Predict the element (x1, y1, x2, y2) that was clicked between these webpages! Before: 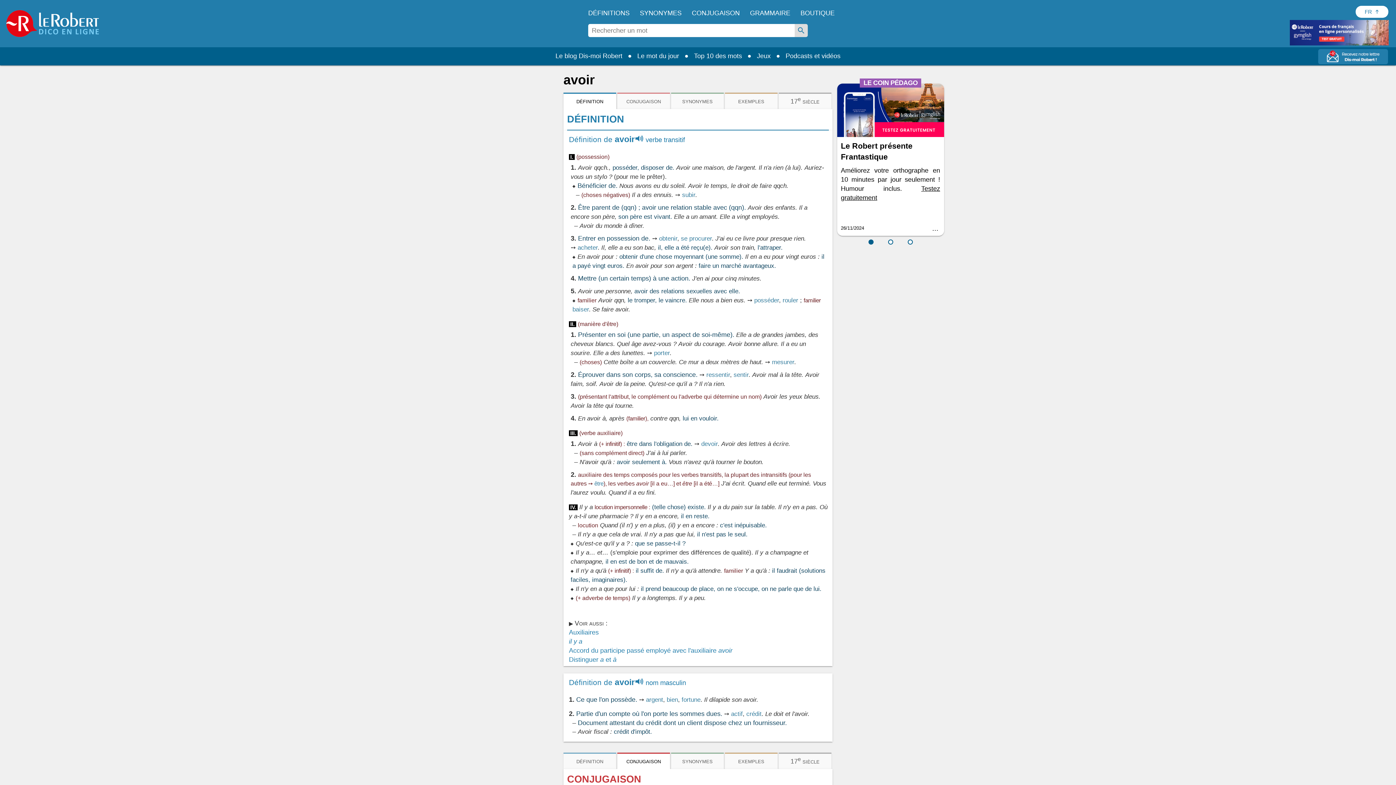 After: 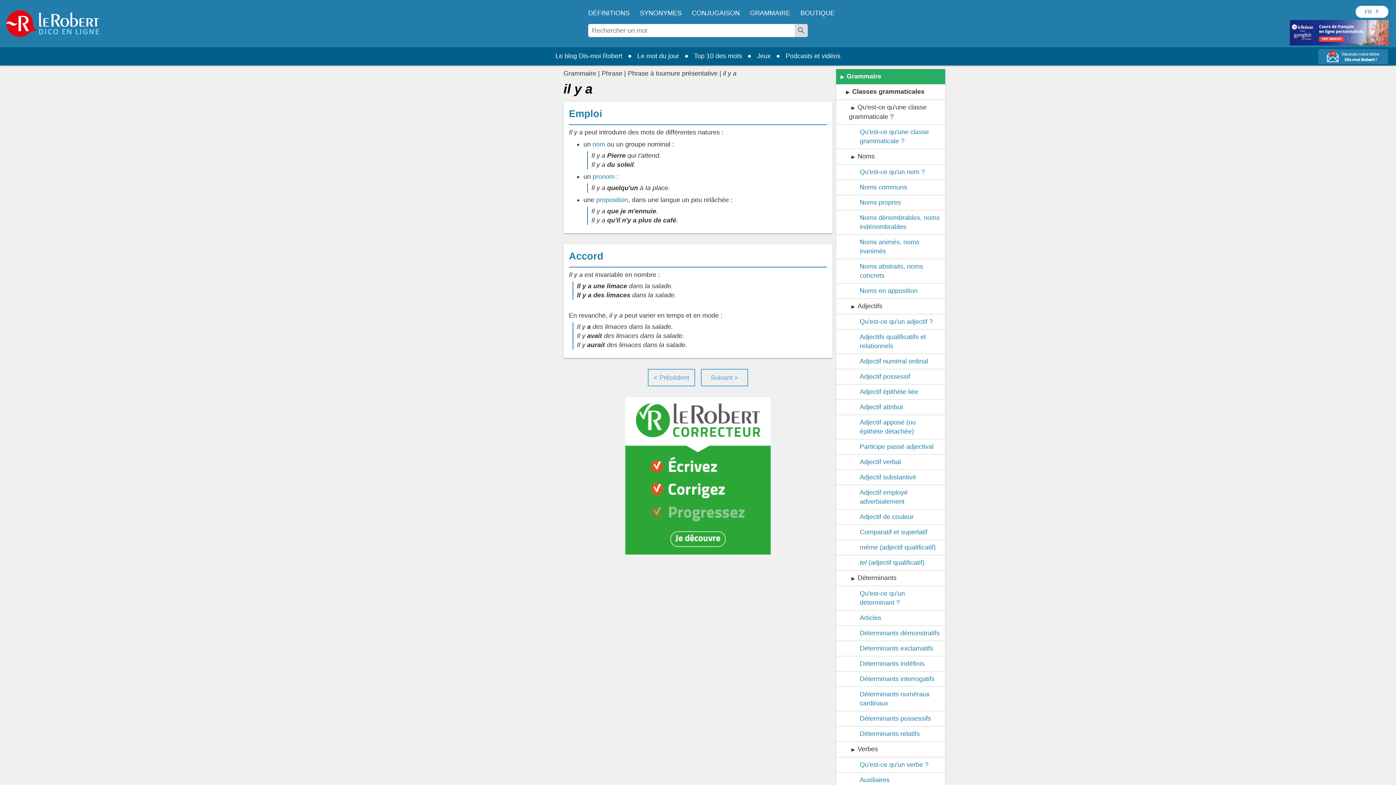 Action: label: il y a bbox: (569, 638, 582, 645)